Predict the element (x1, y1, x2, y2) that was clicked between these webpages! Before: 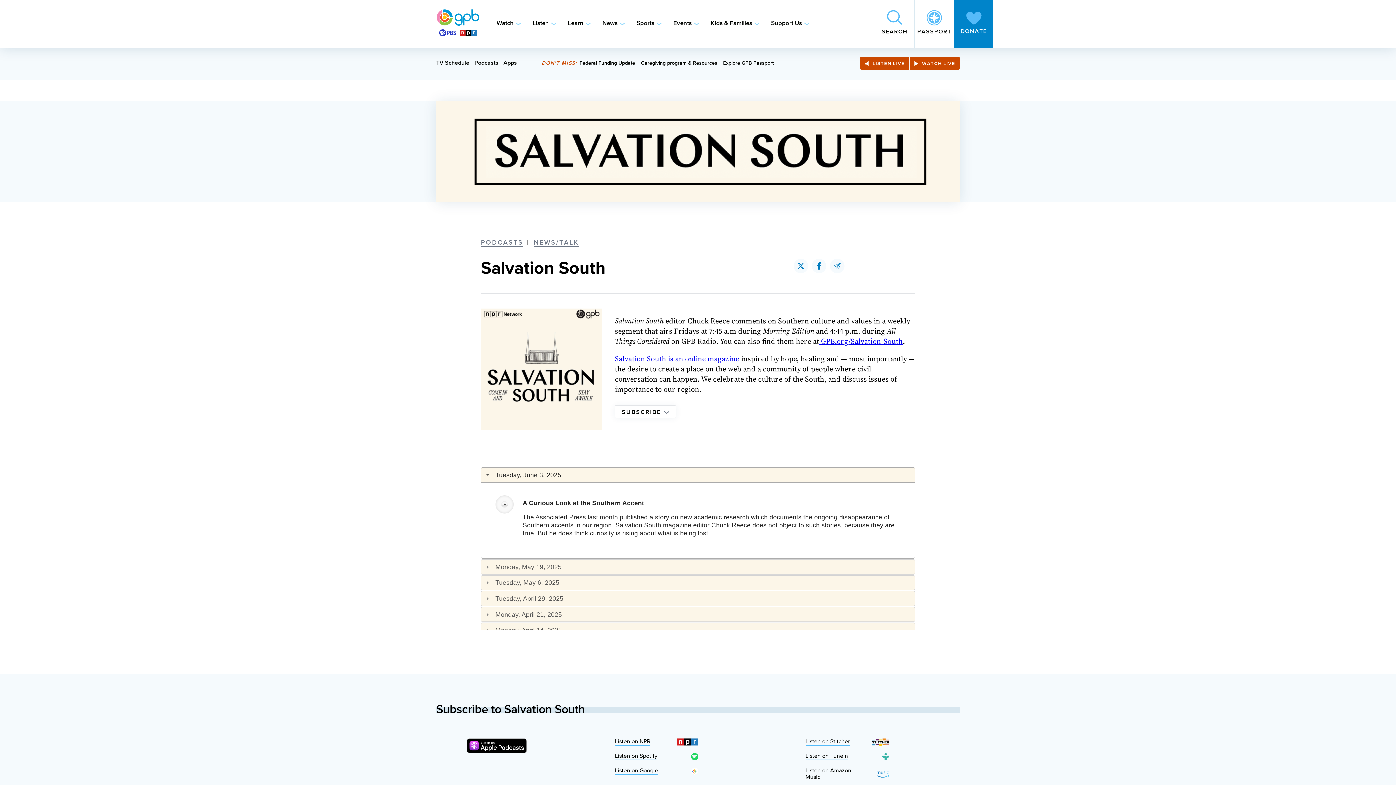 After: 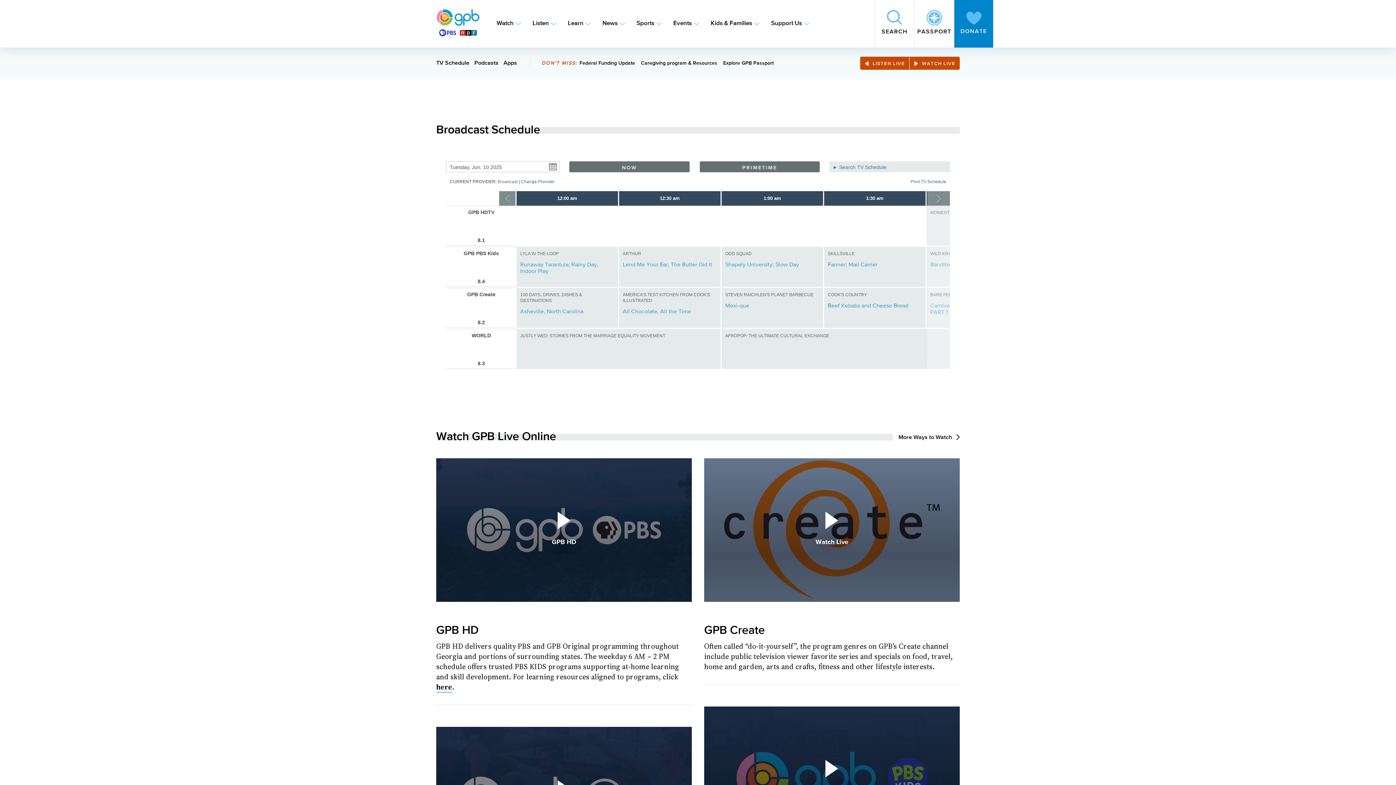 Action: label: TV Schedule bbox: (436, 60, 469, 66)